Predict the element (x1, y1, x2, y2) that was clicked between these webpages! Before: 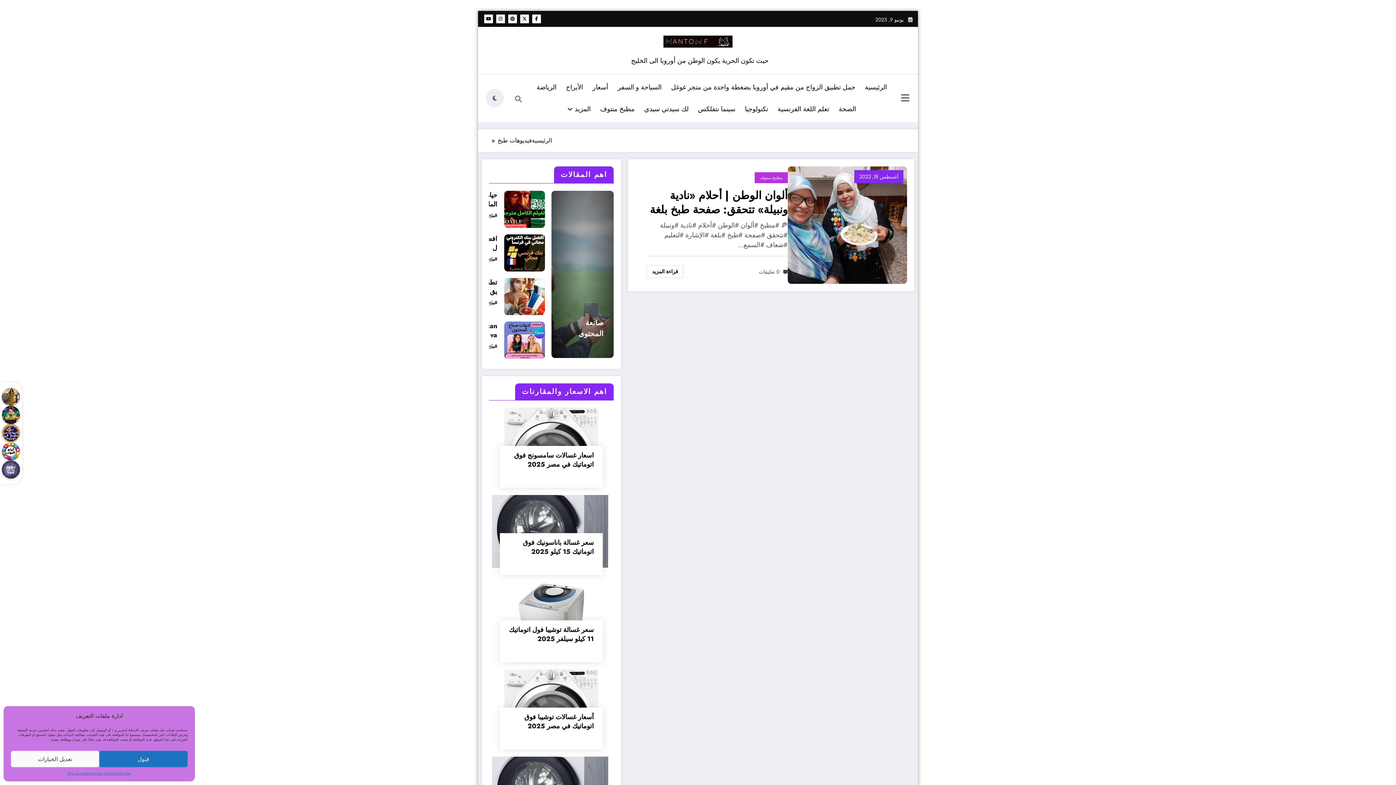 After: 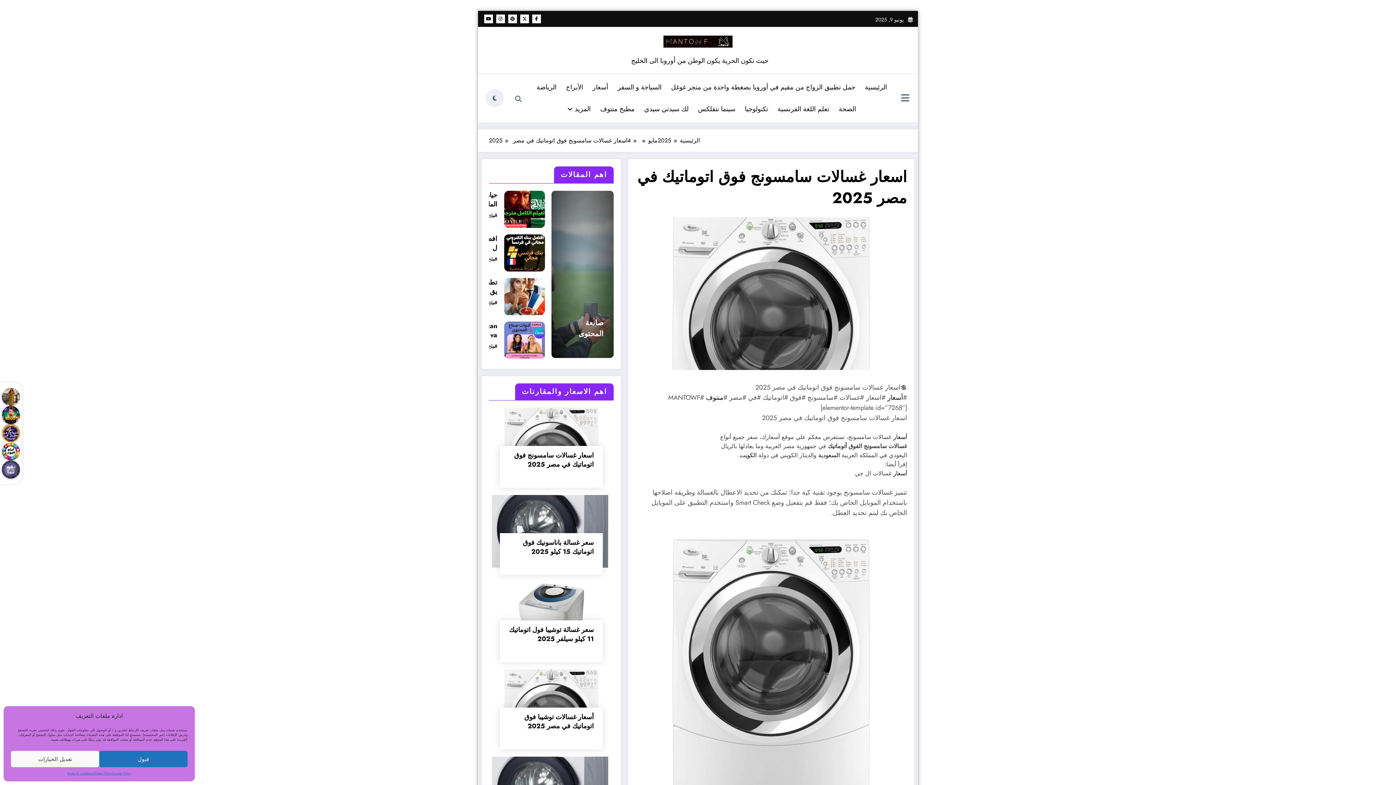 Action: bbox: (509, 451, 593, 469) label: اسعار غسالات سامسونج فوق اتوماتيك في مصر 2025